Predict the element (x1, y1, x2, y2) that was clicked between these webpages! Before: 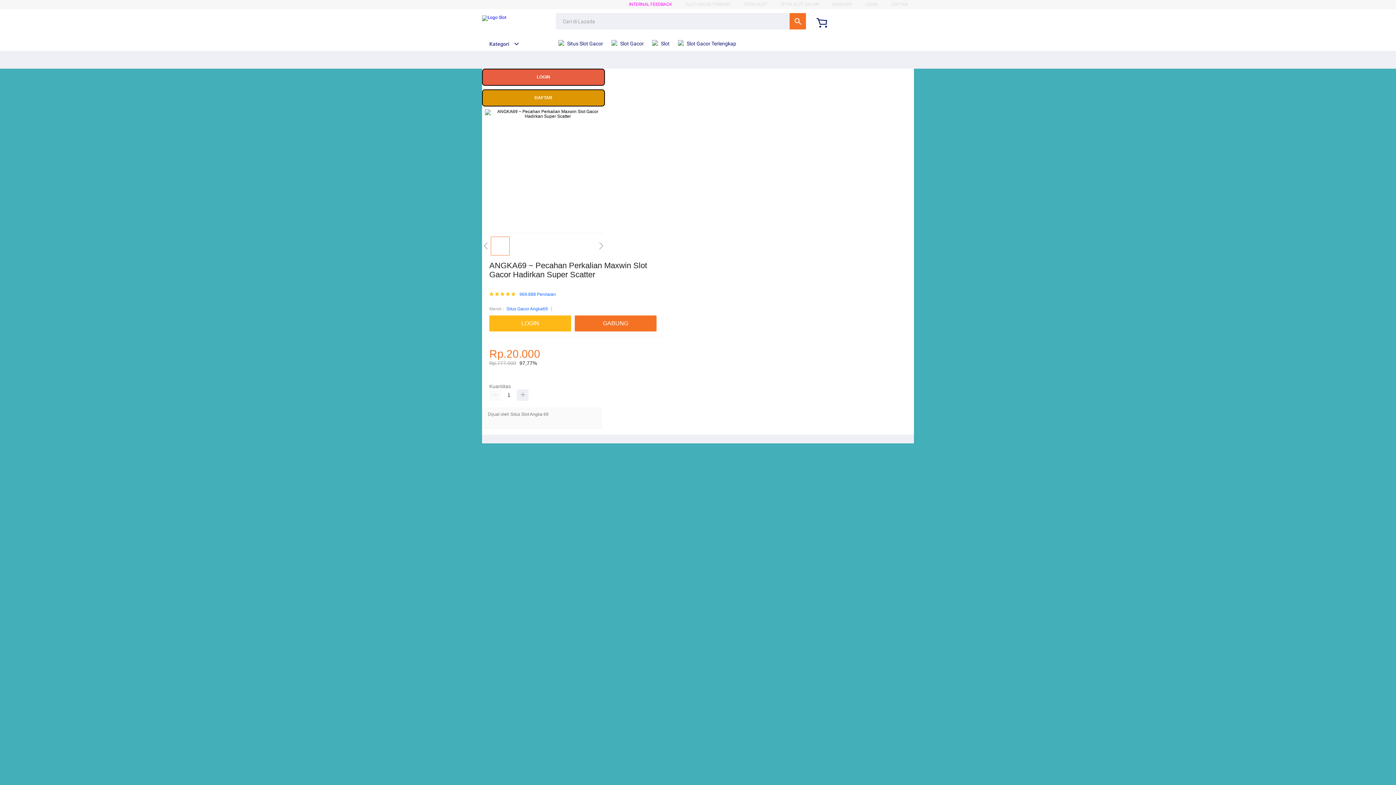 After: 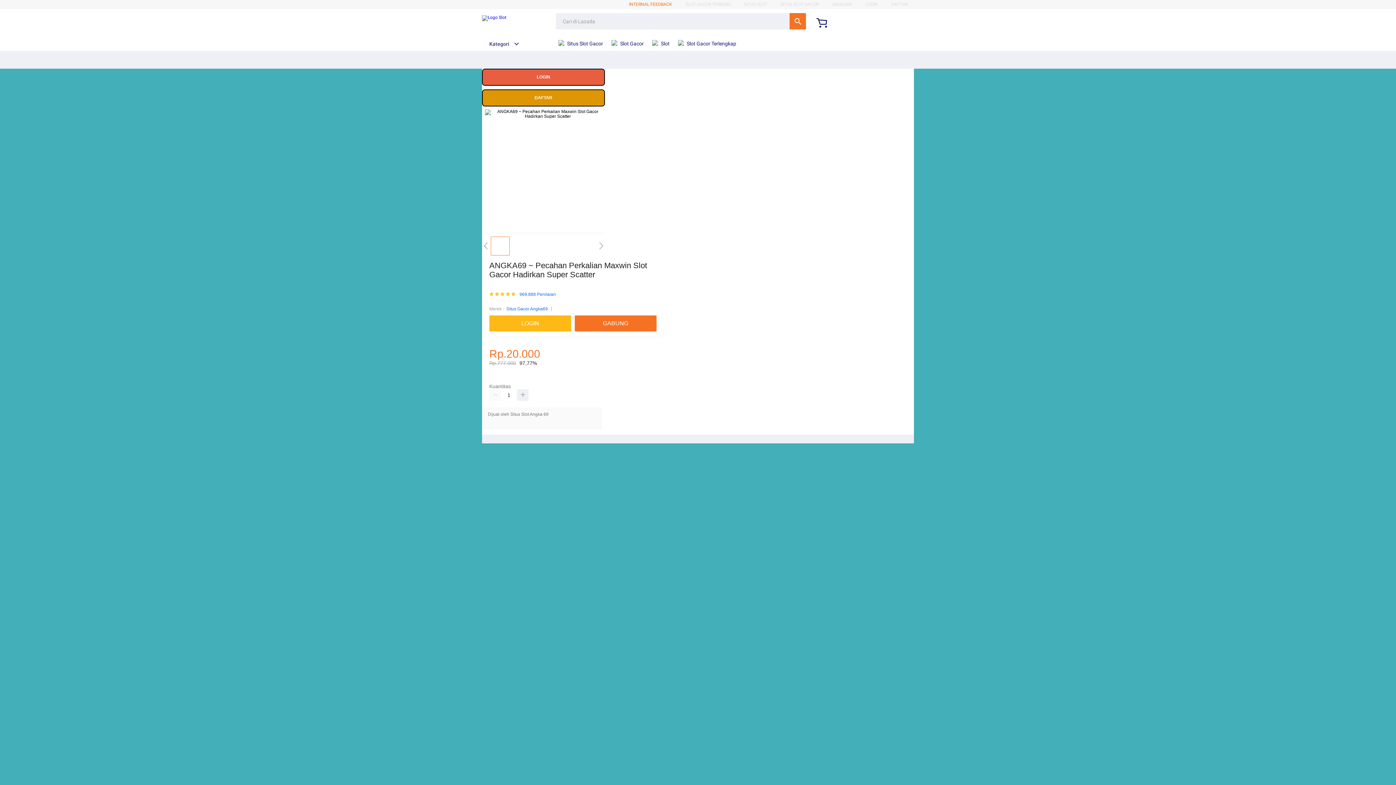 Action: label: INTERNAL FEEDBACK bbox: (629, 1, 672, 6)